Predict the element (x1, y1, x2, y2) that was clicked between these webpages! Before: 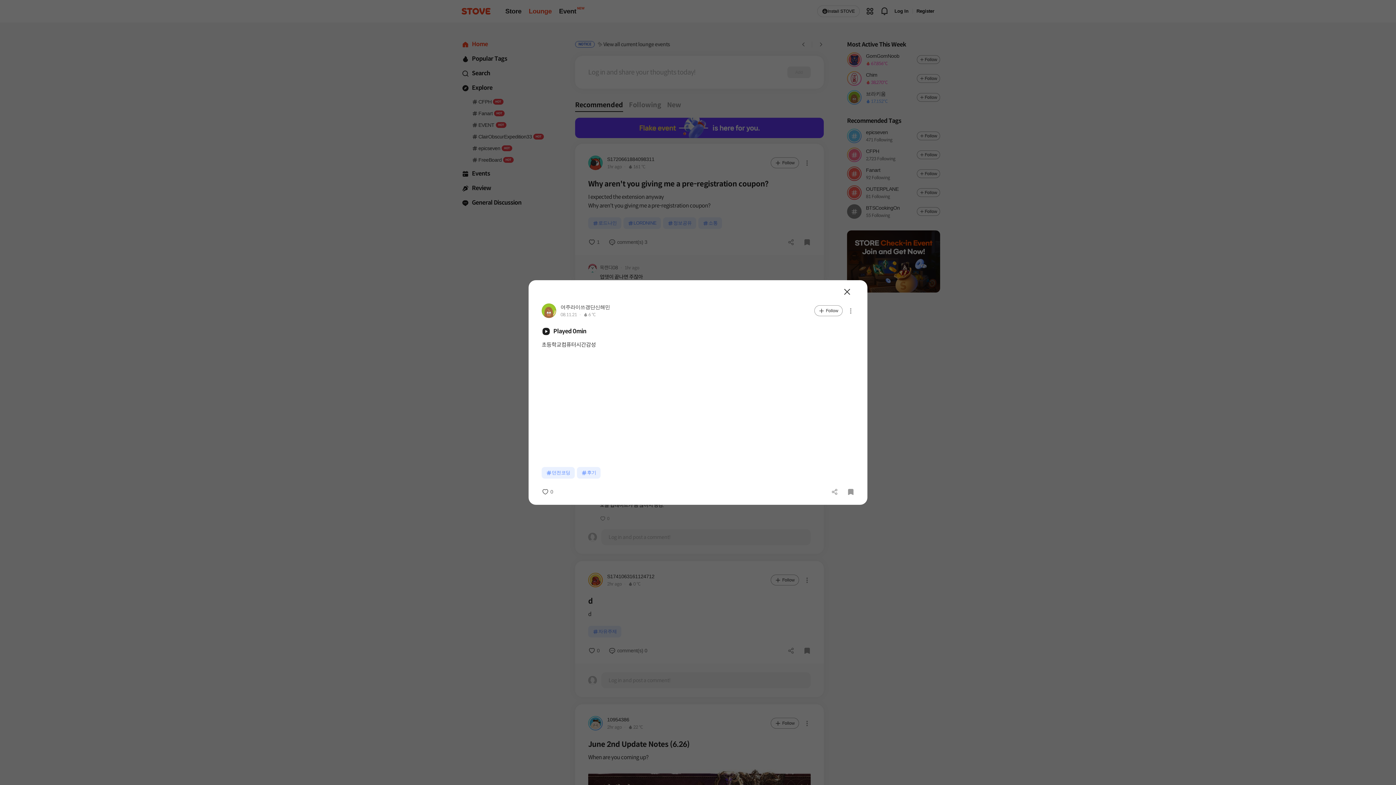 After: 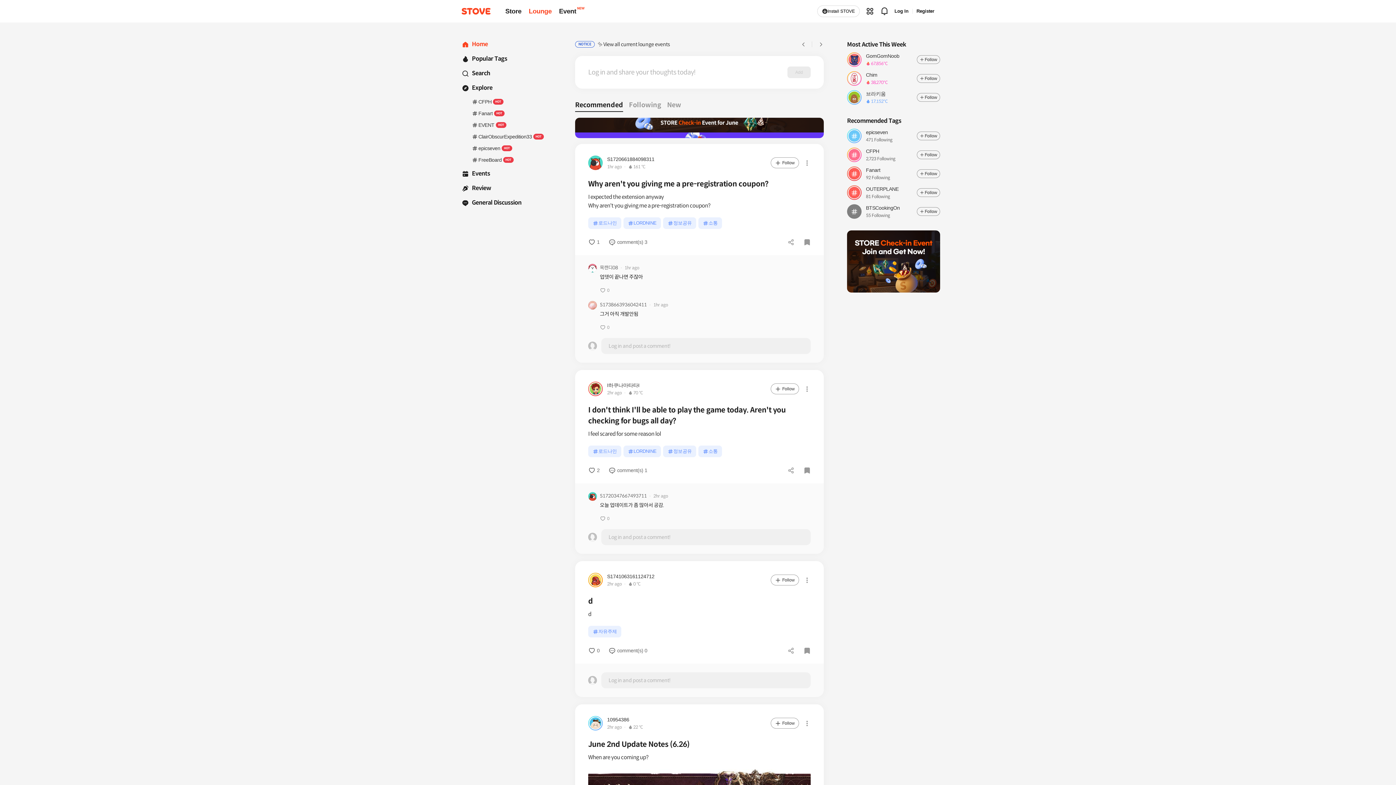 Action: bbox: (835, 216, 846, 224) label: Close